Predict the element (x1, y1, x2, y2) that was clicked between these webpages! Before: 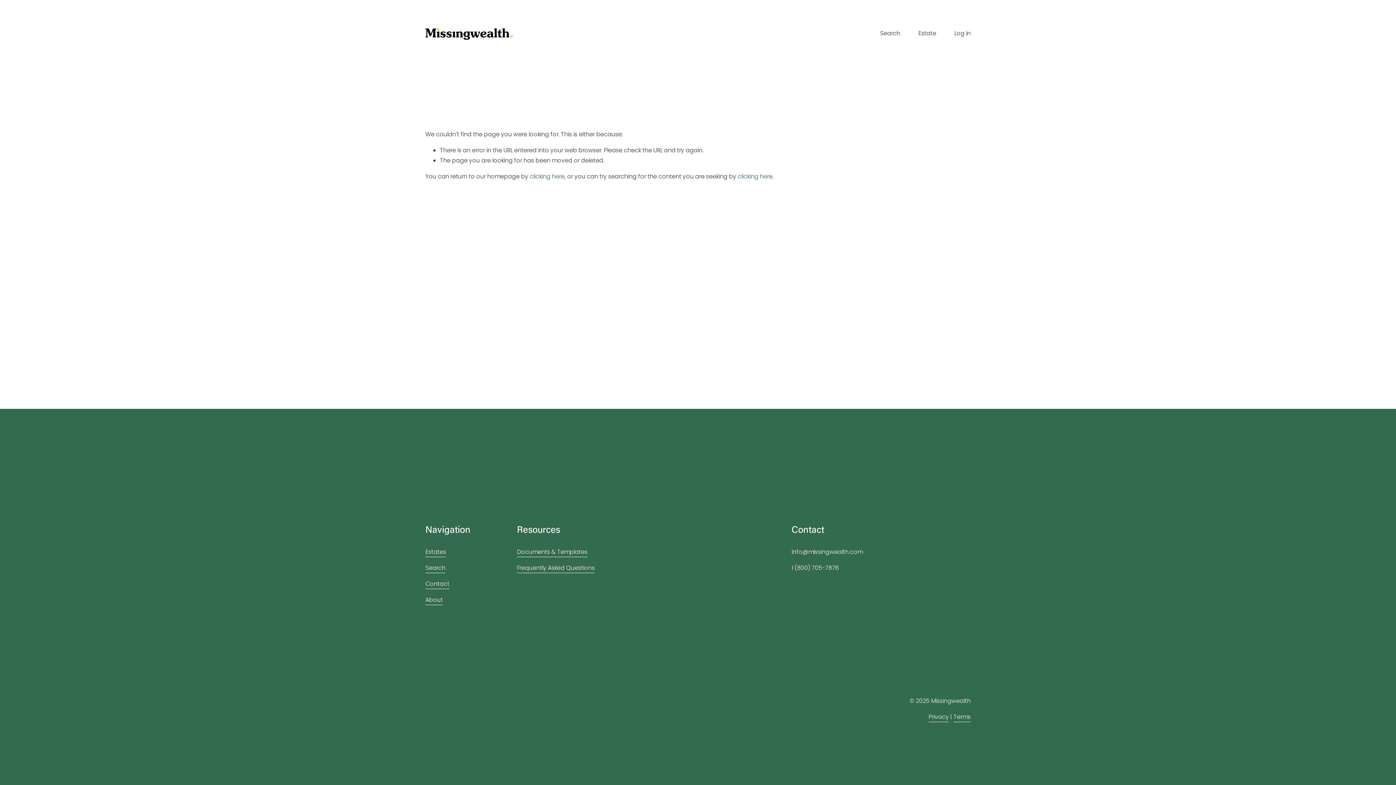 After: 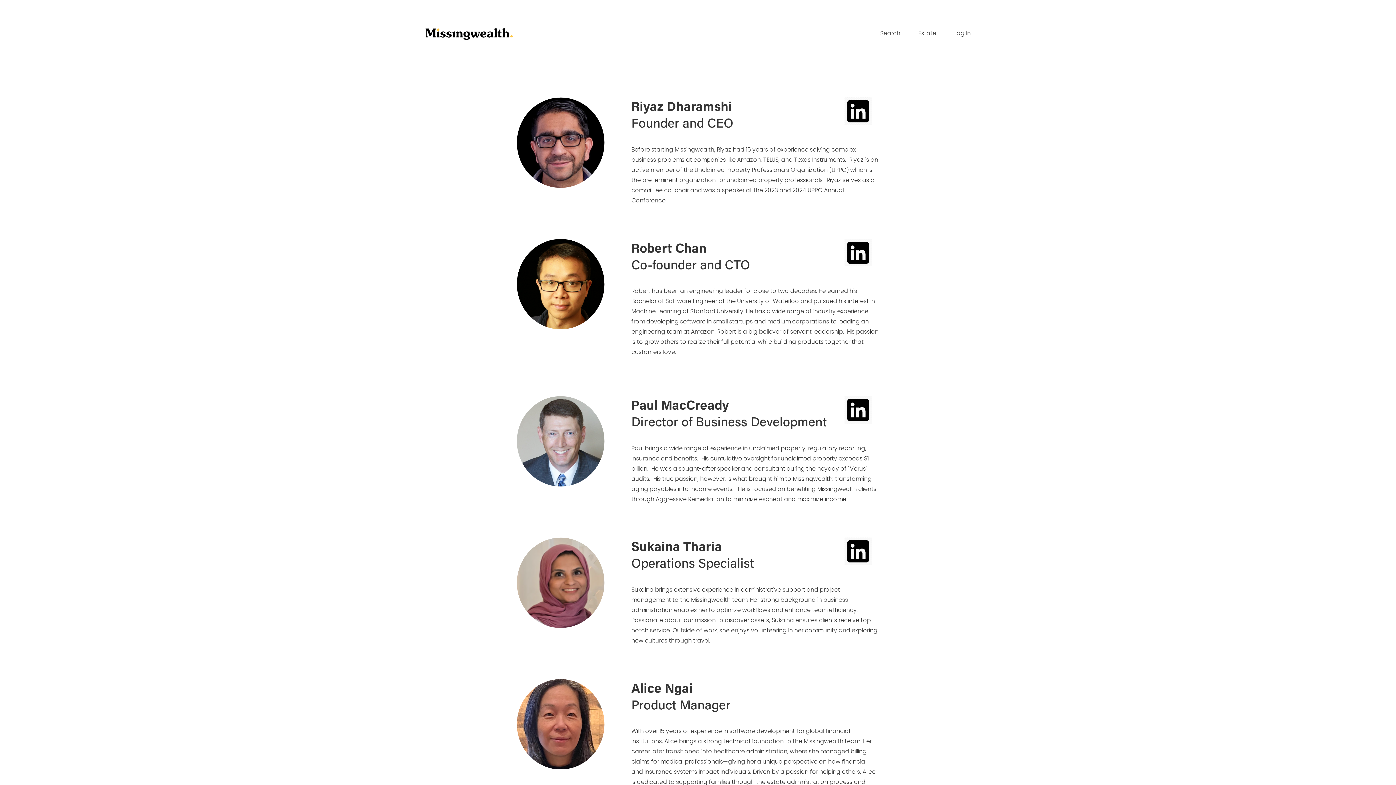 Action: label: About bbox: (425, 595, 442, 605)